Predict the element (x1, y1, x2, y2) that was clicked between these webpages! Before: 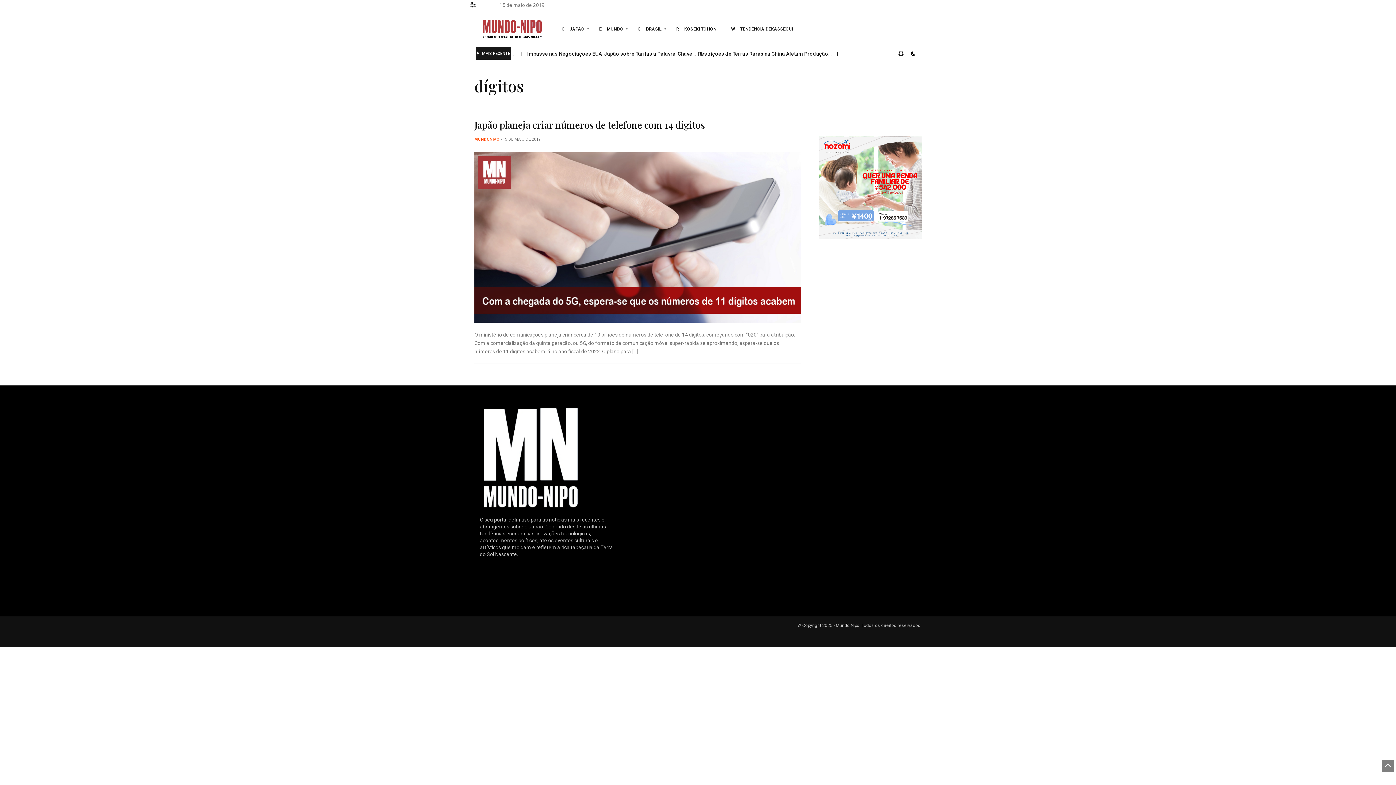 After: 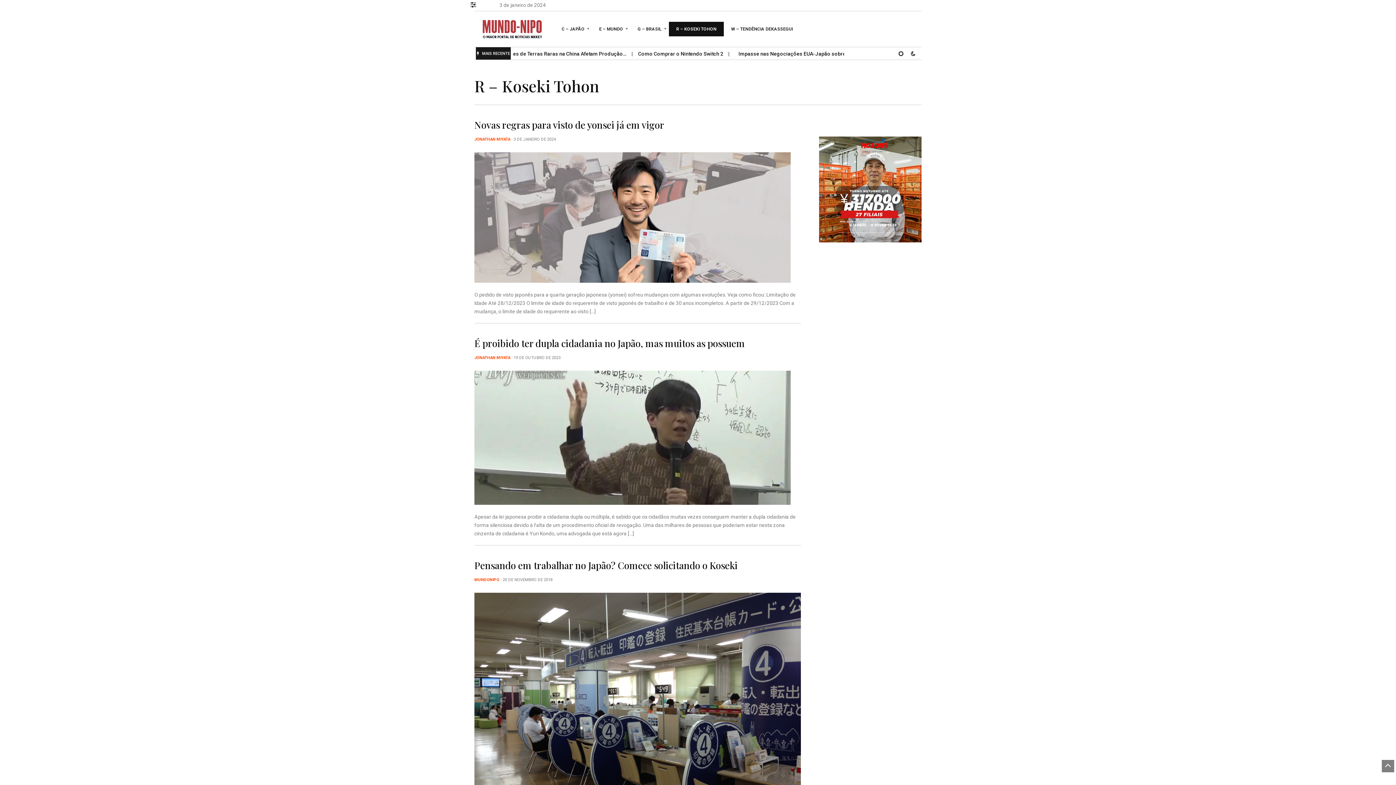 Action: bbox: (669, 21, 724, 36) label: R – KOSEKI TOHON